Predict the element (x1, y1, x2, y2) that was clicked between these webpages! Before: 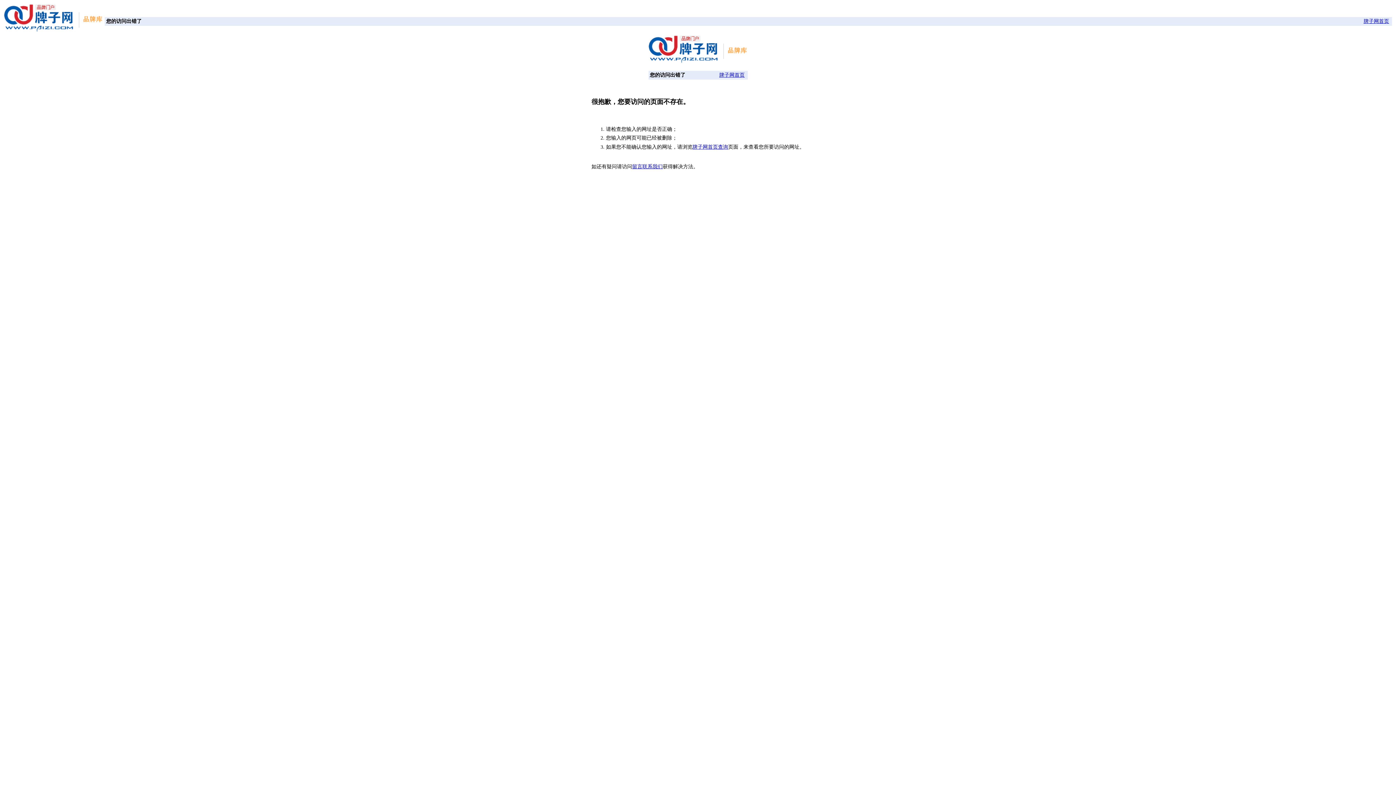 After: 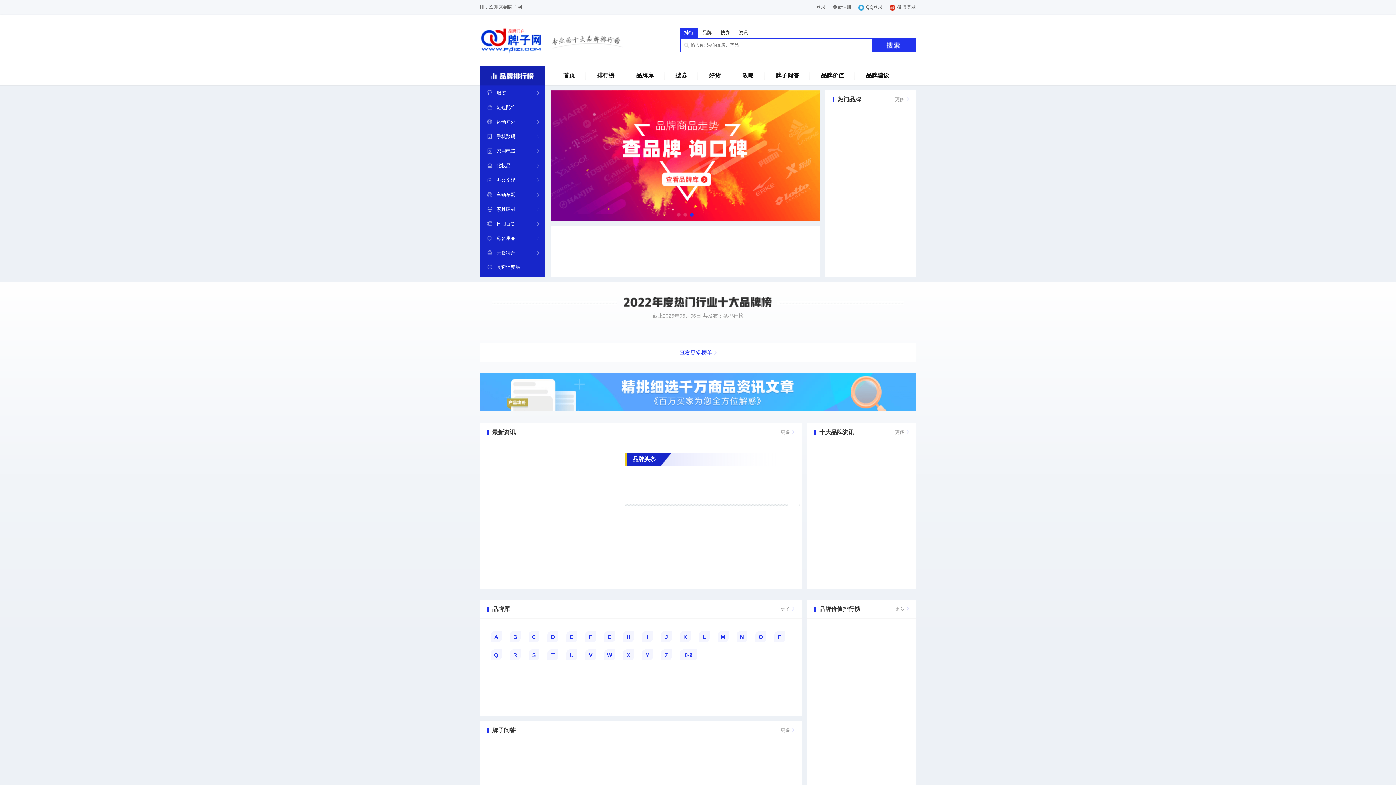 Action: label: 牌子网首页 bbox: (1364, 18, 1389, 24)